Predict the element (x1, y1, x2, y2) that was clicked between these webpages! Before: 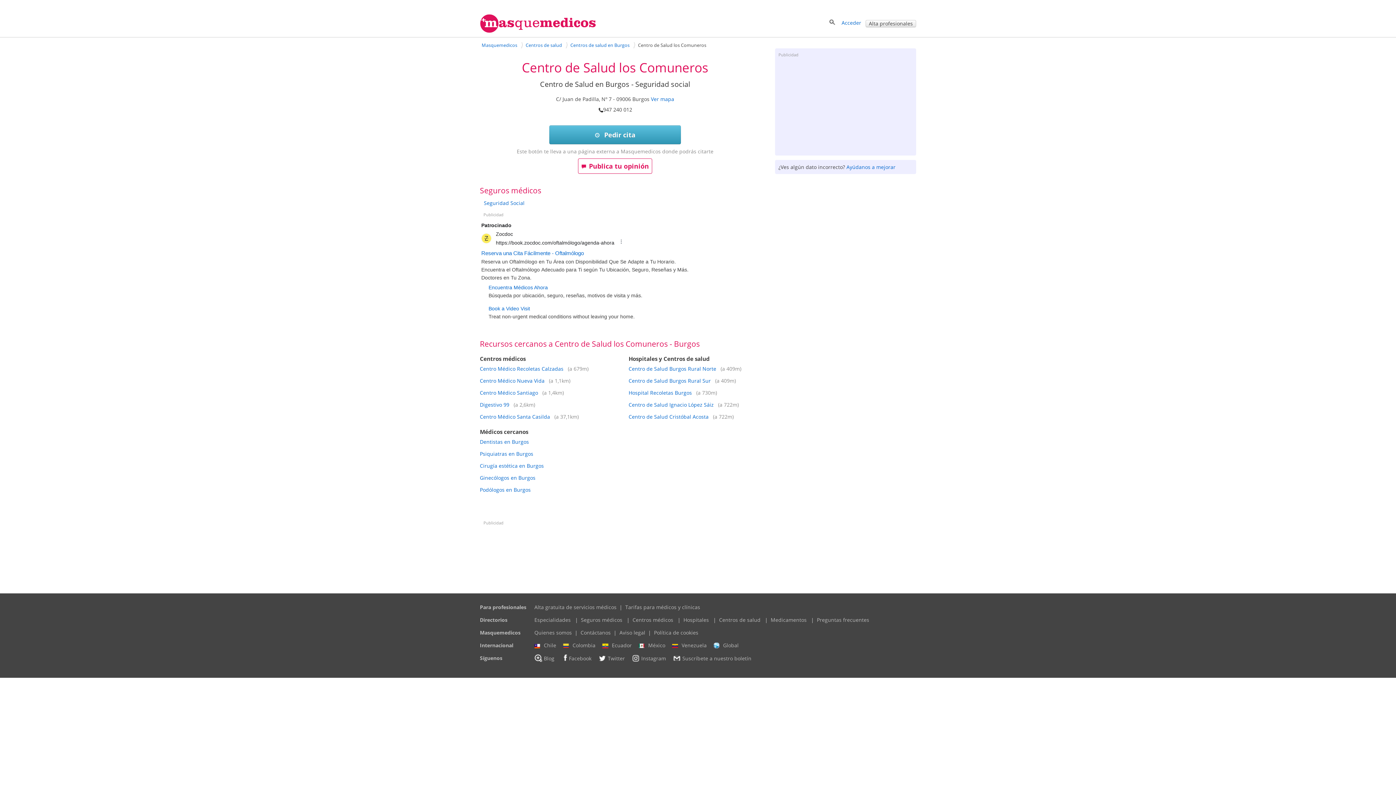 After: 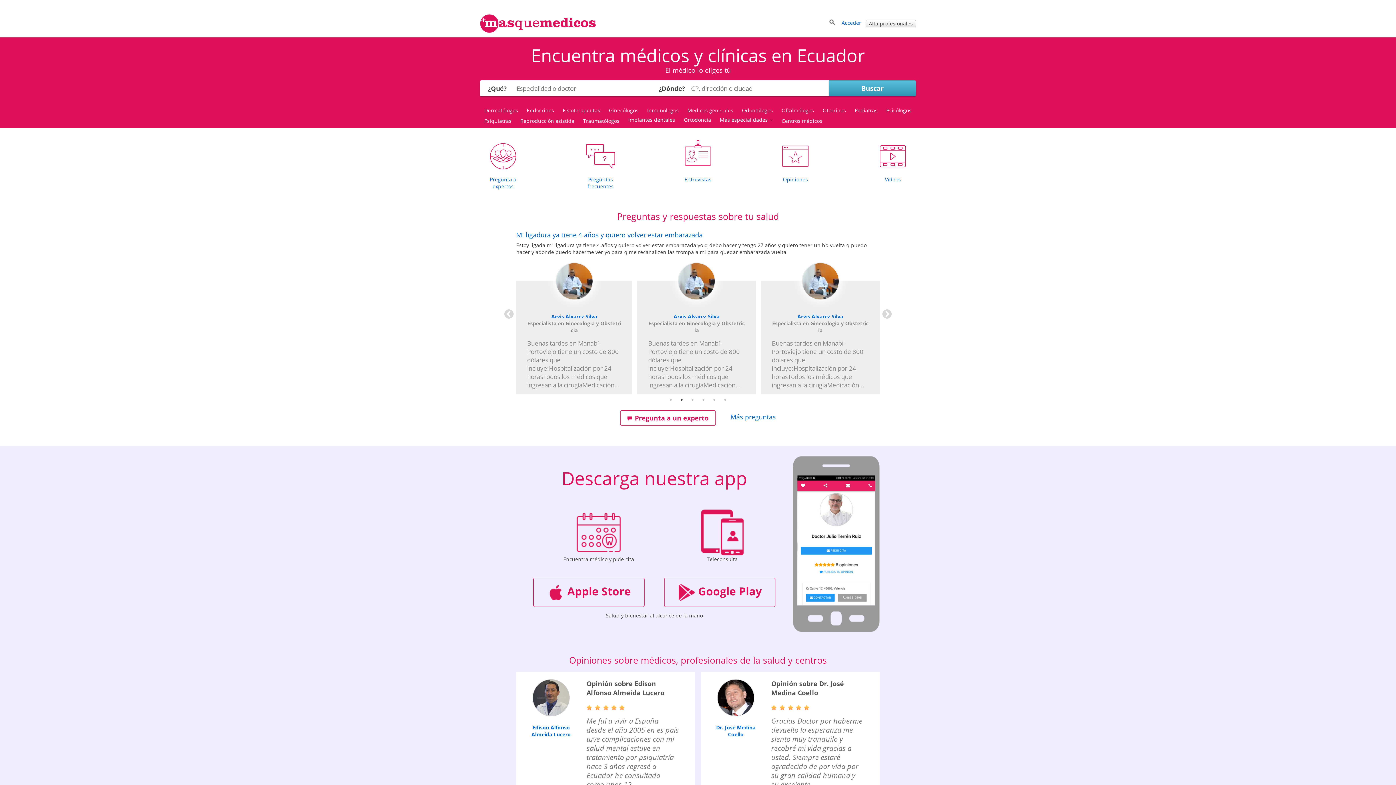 Action: bbox: (602, 642, 637, 649) label: Ecuador